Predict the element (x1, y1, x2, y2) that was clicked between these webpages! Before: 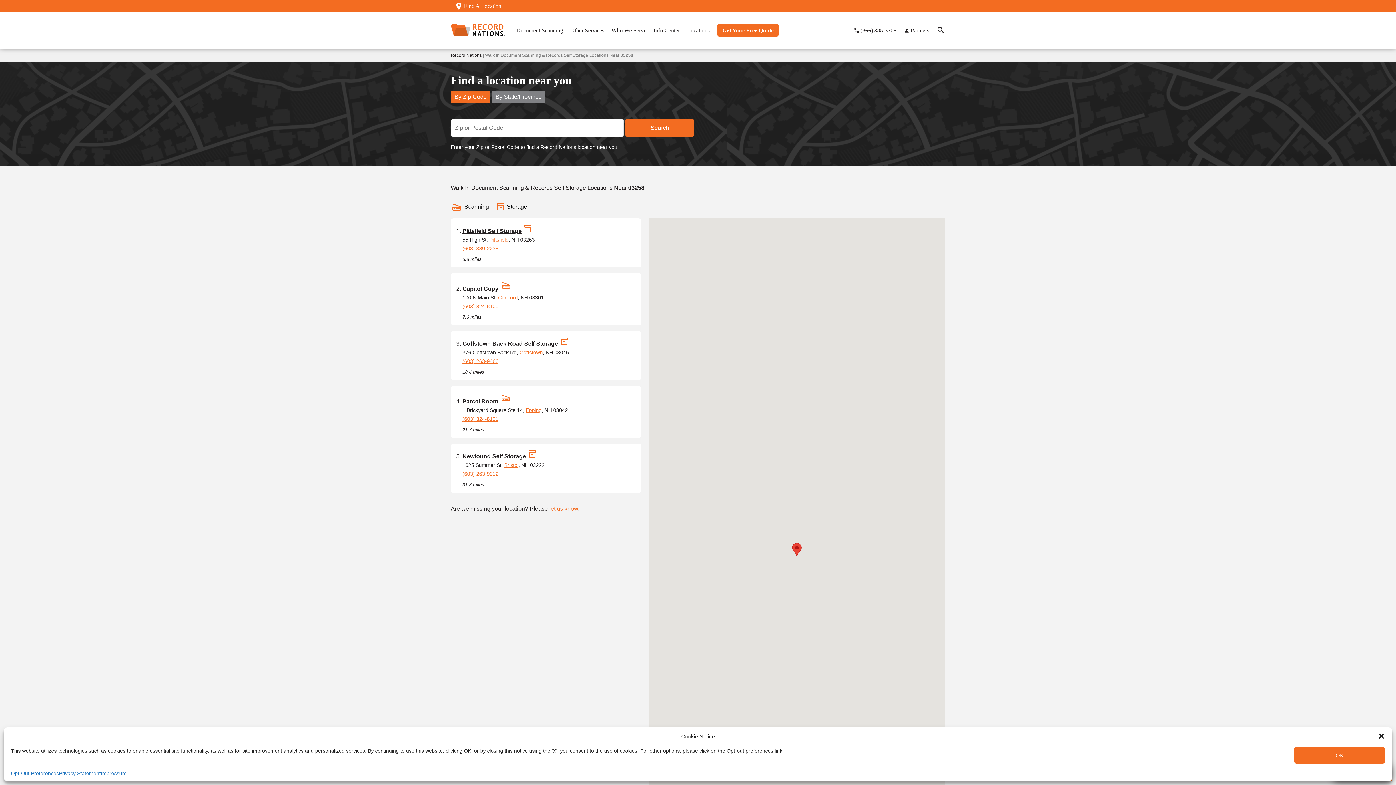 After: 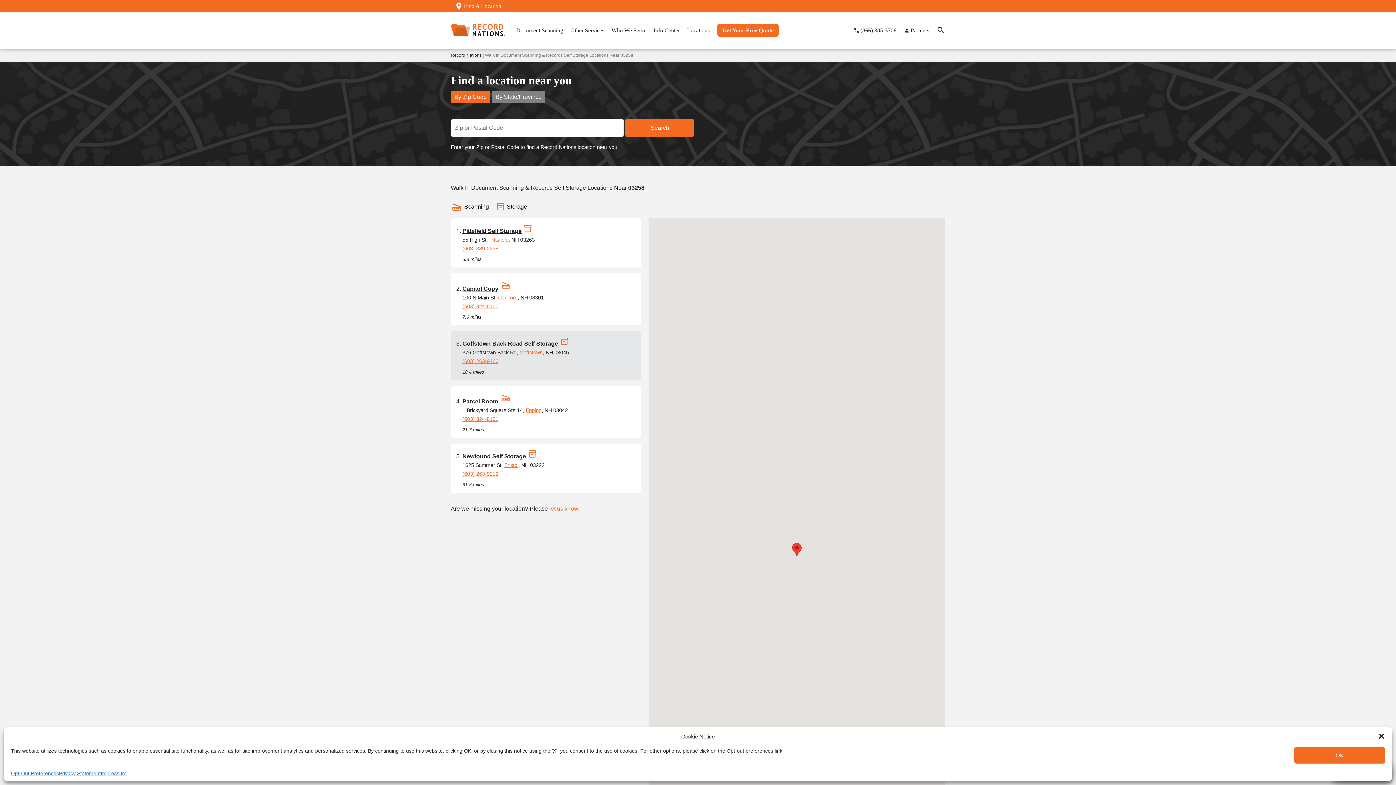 Action: label: (603) 263-9466 bbox: (462, 358, 498, 364)